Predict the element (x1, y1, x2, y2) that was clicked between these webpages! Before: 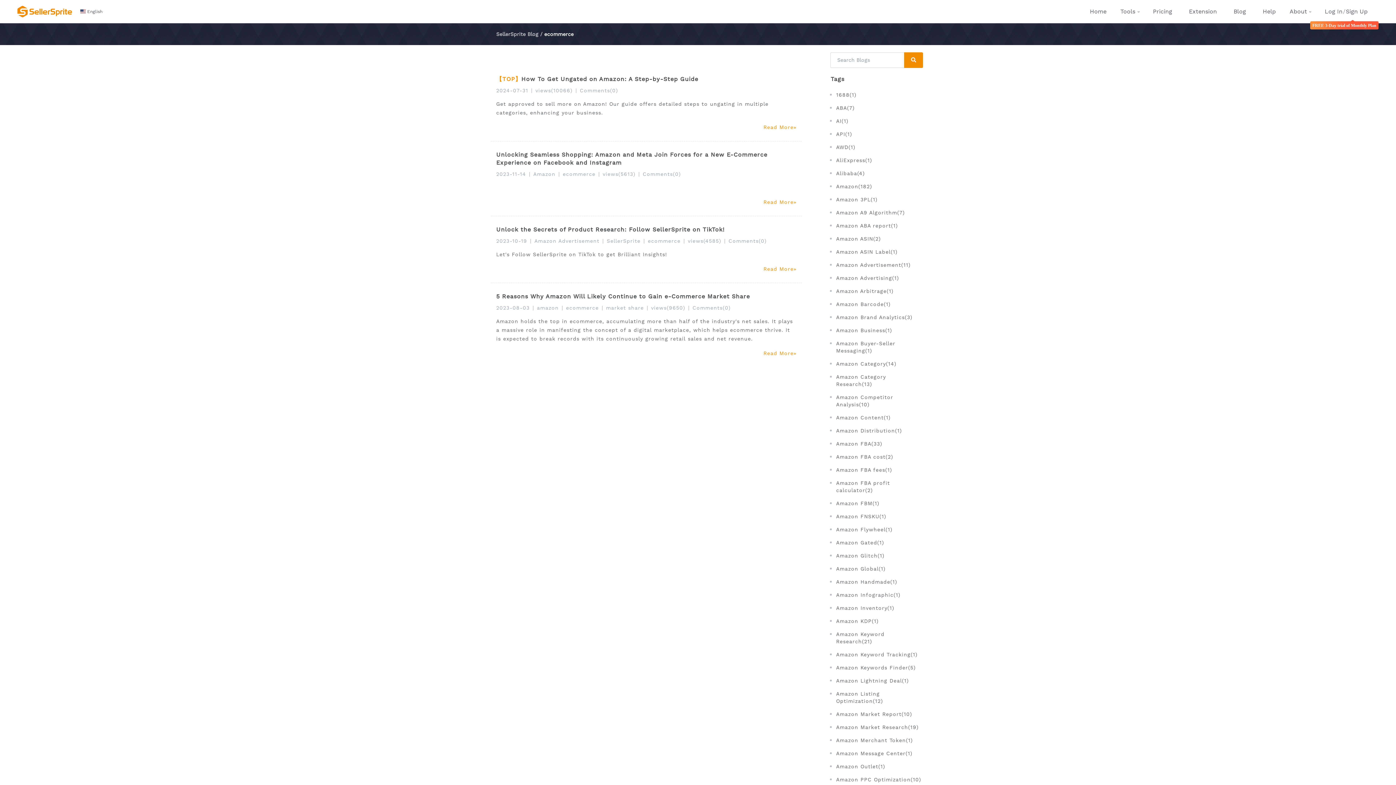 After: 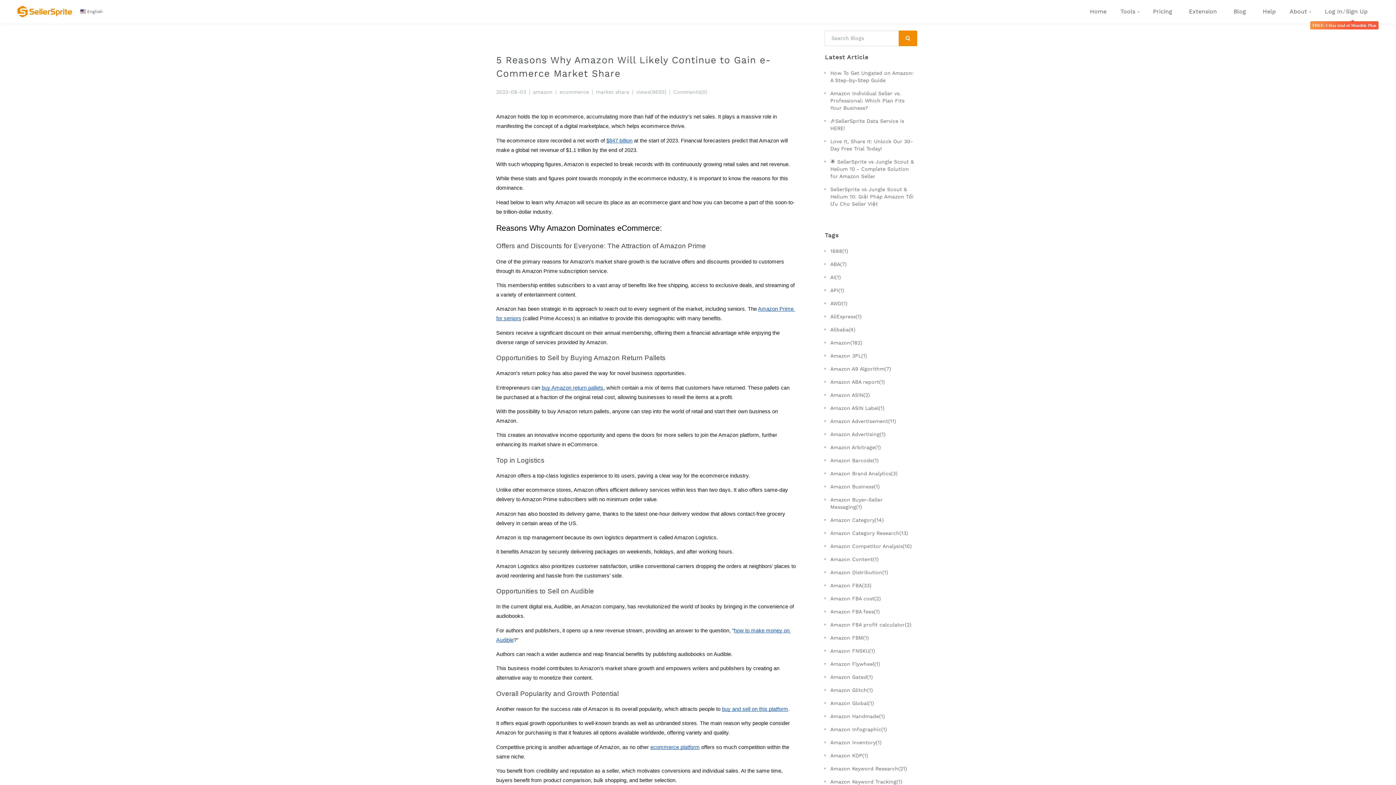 Action: bbox: (692, 305, 730, 310) label: Comments(0)